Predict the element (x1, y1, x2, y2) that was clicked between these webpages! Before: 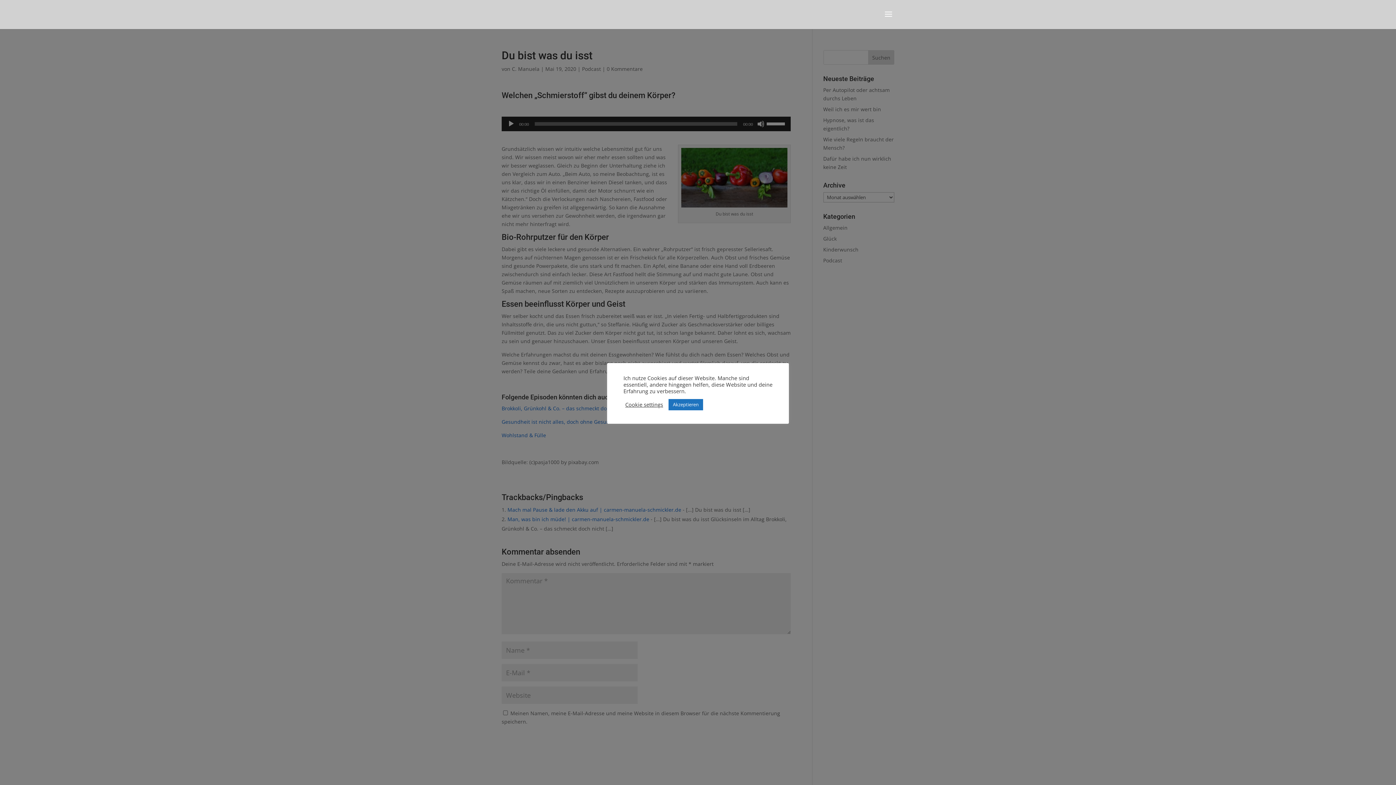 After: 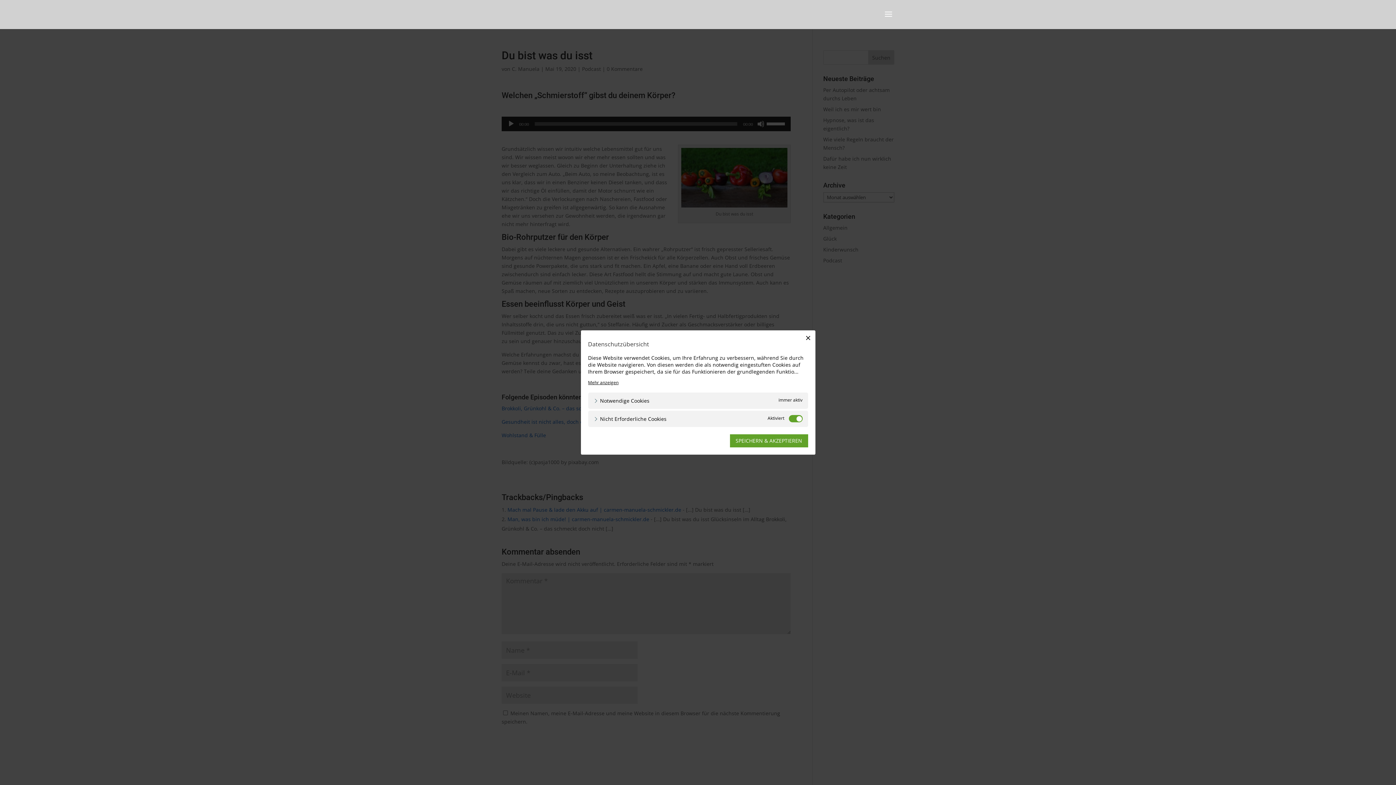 Action: bbox: (625, 401, 663, 408) label: Cookie settings